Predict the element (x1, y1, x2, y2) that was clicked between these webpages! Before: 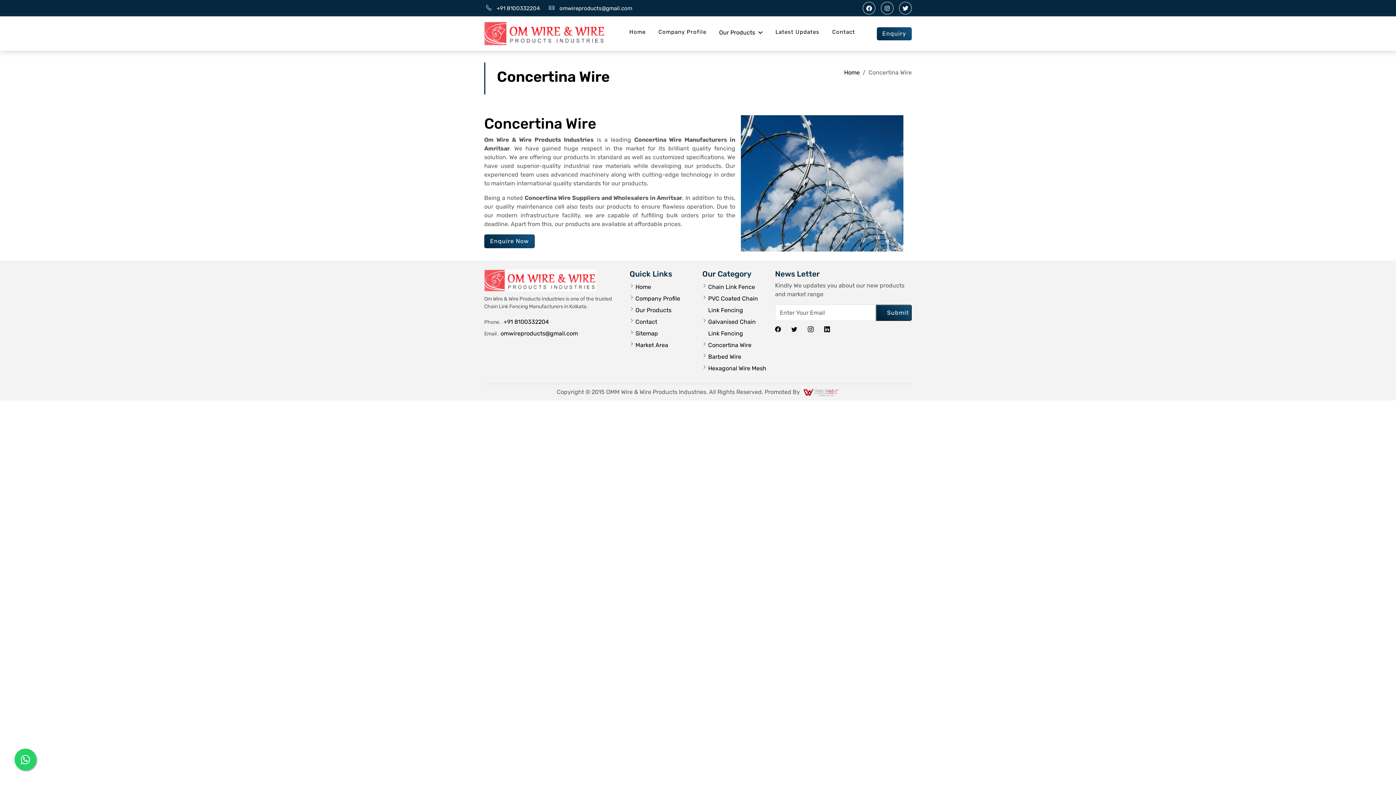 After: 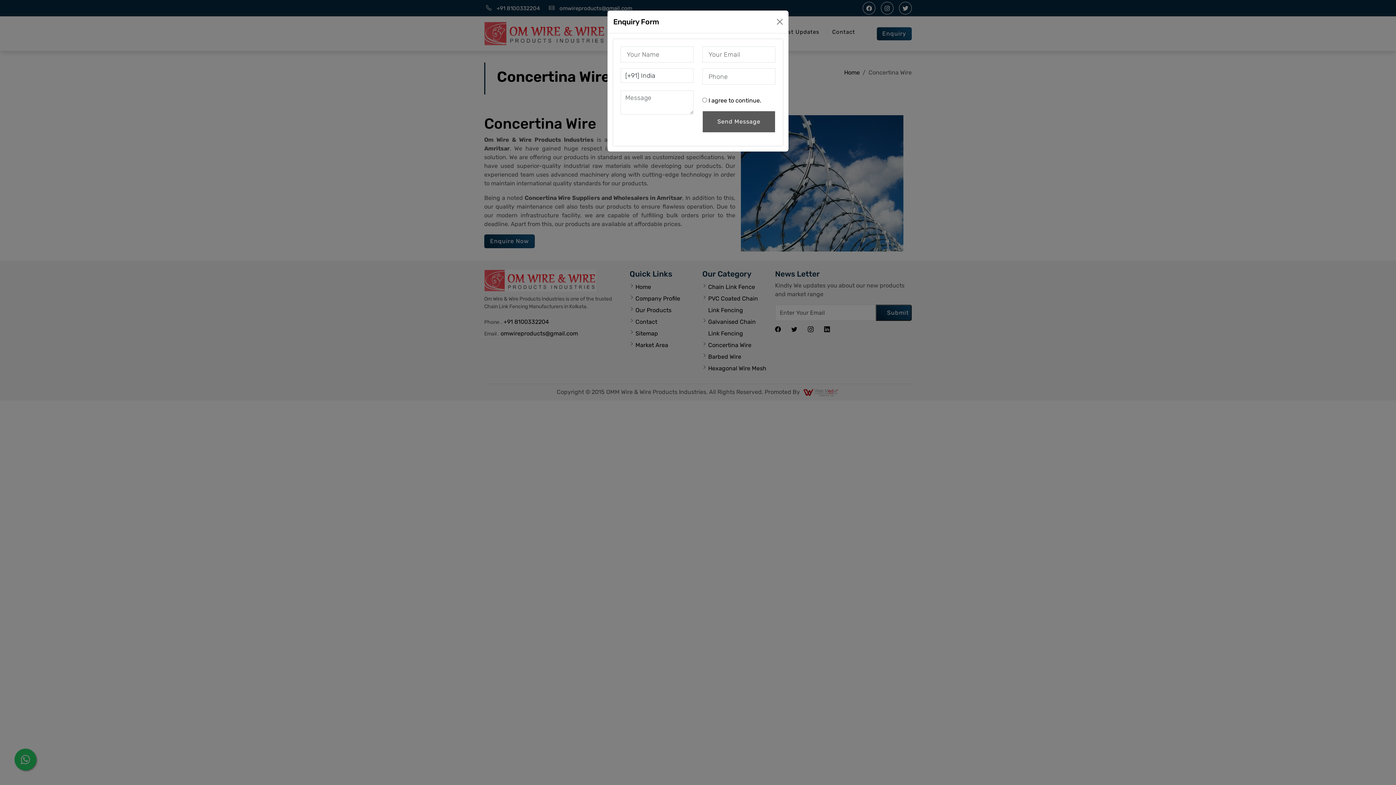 Action: label: Enquire Now bbox: (484, 234, 534, 248)